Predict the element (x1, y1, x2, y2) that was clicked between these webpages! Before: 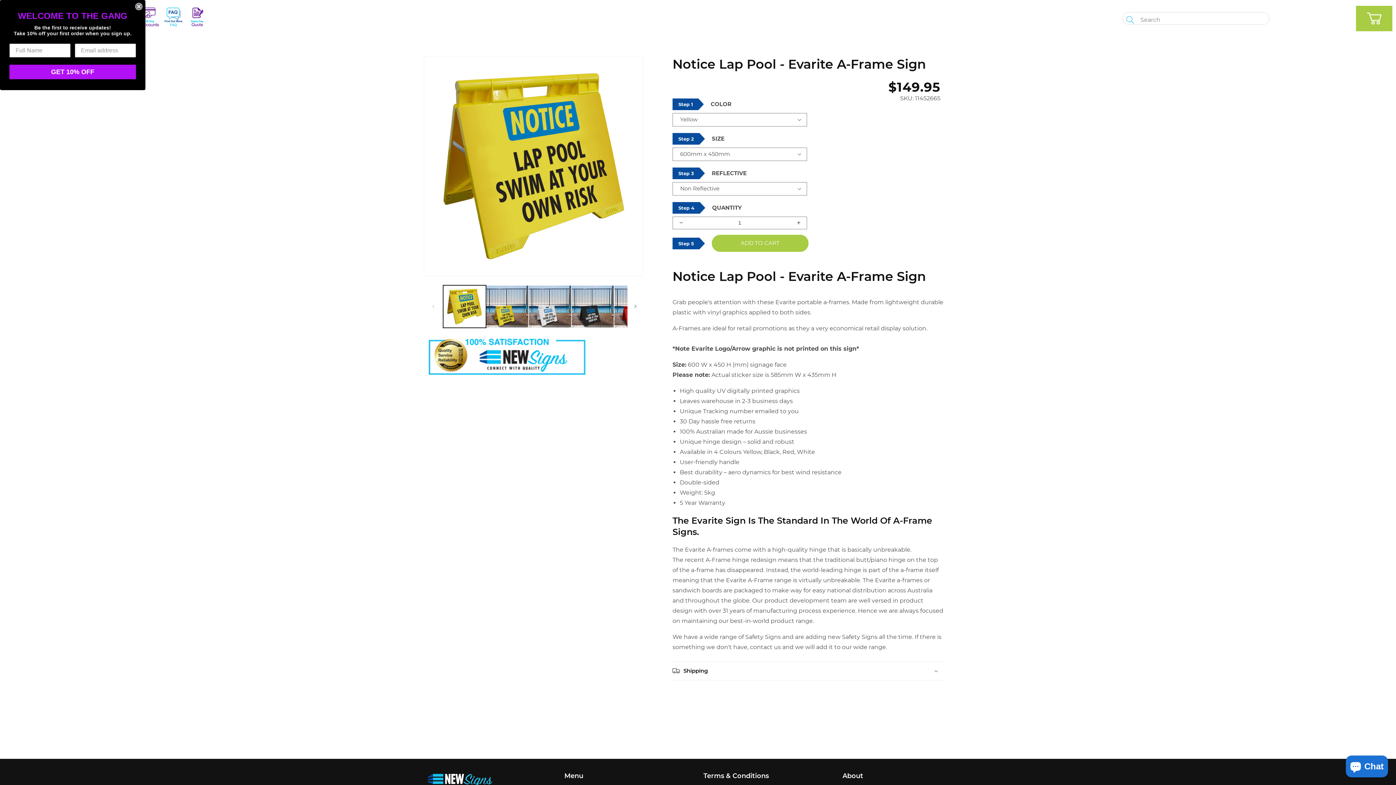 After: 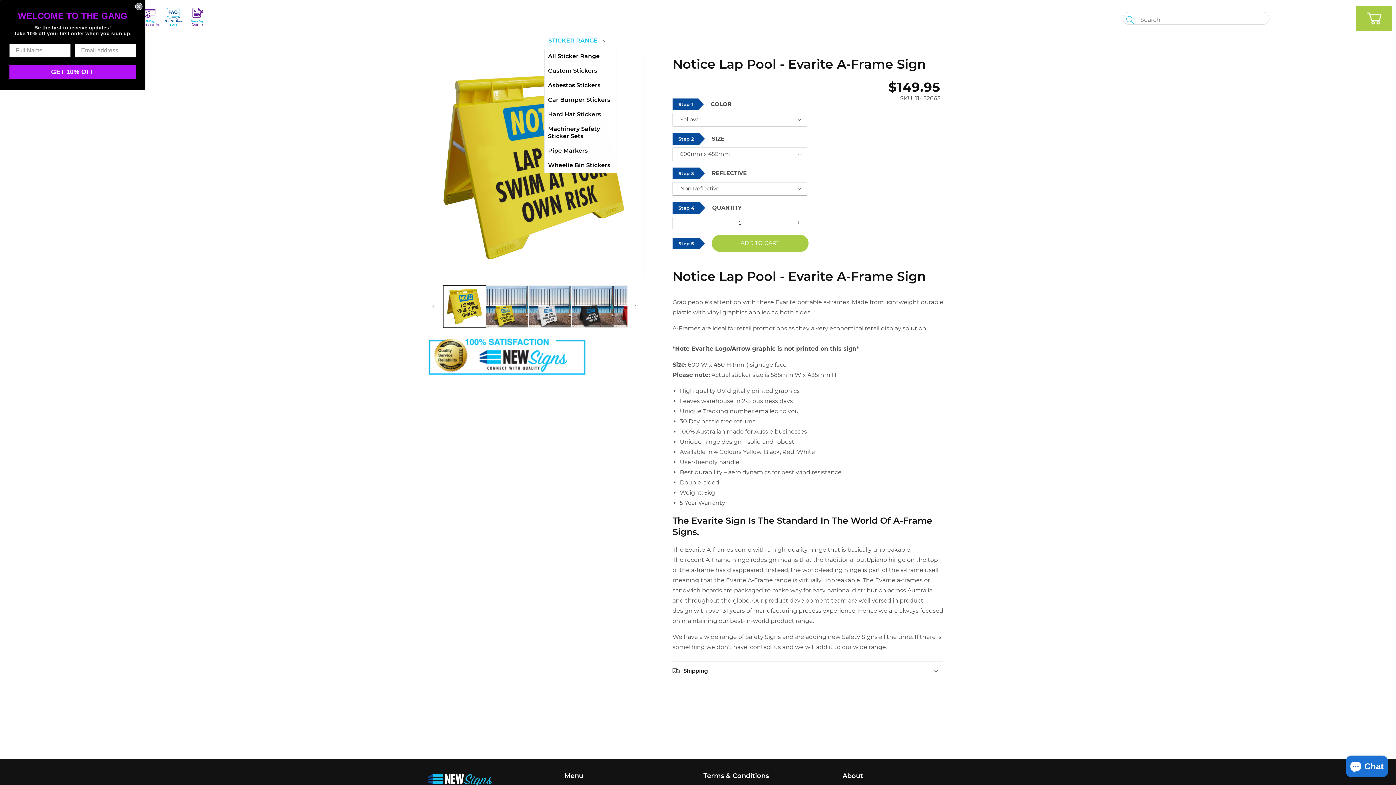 Action: label: STICKER RANGE bbox: (544, 32, 607, 48)